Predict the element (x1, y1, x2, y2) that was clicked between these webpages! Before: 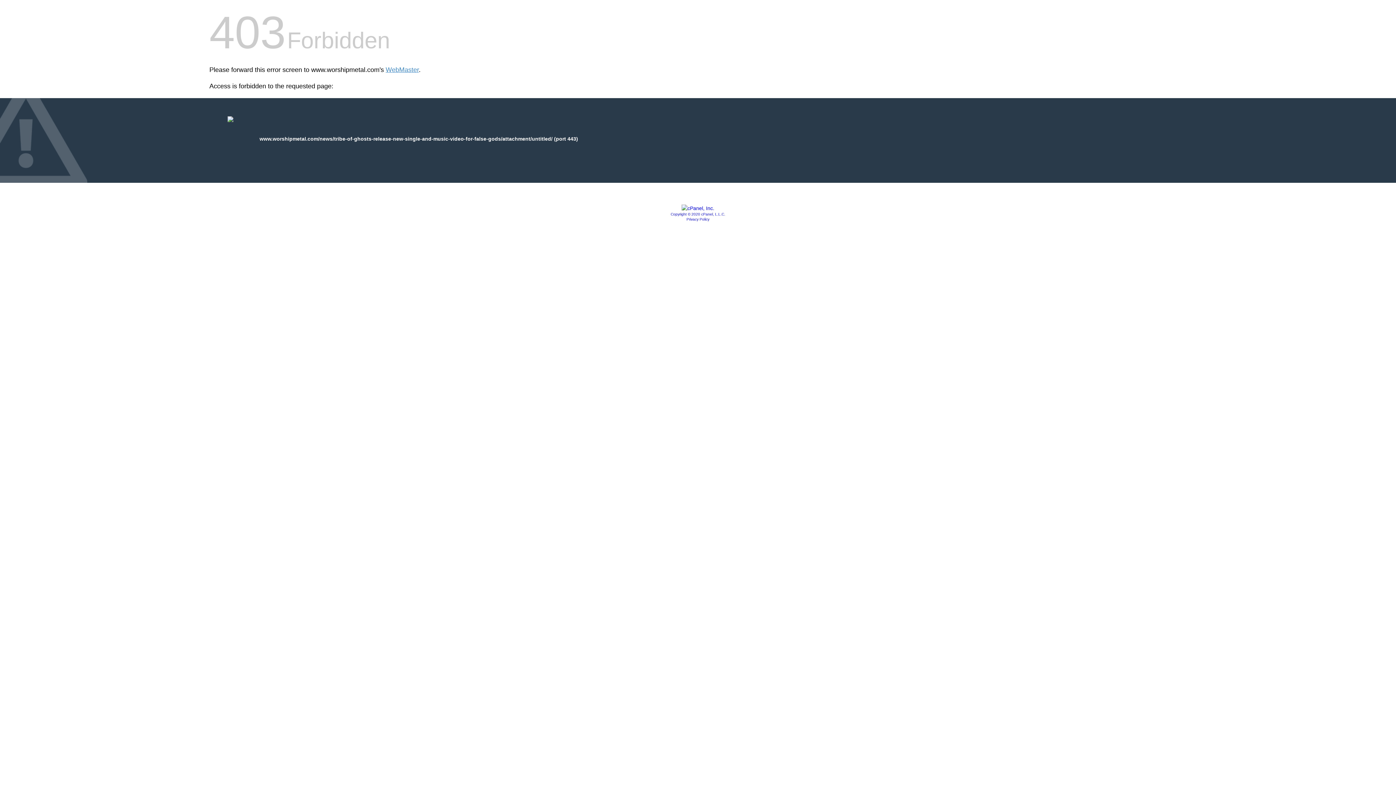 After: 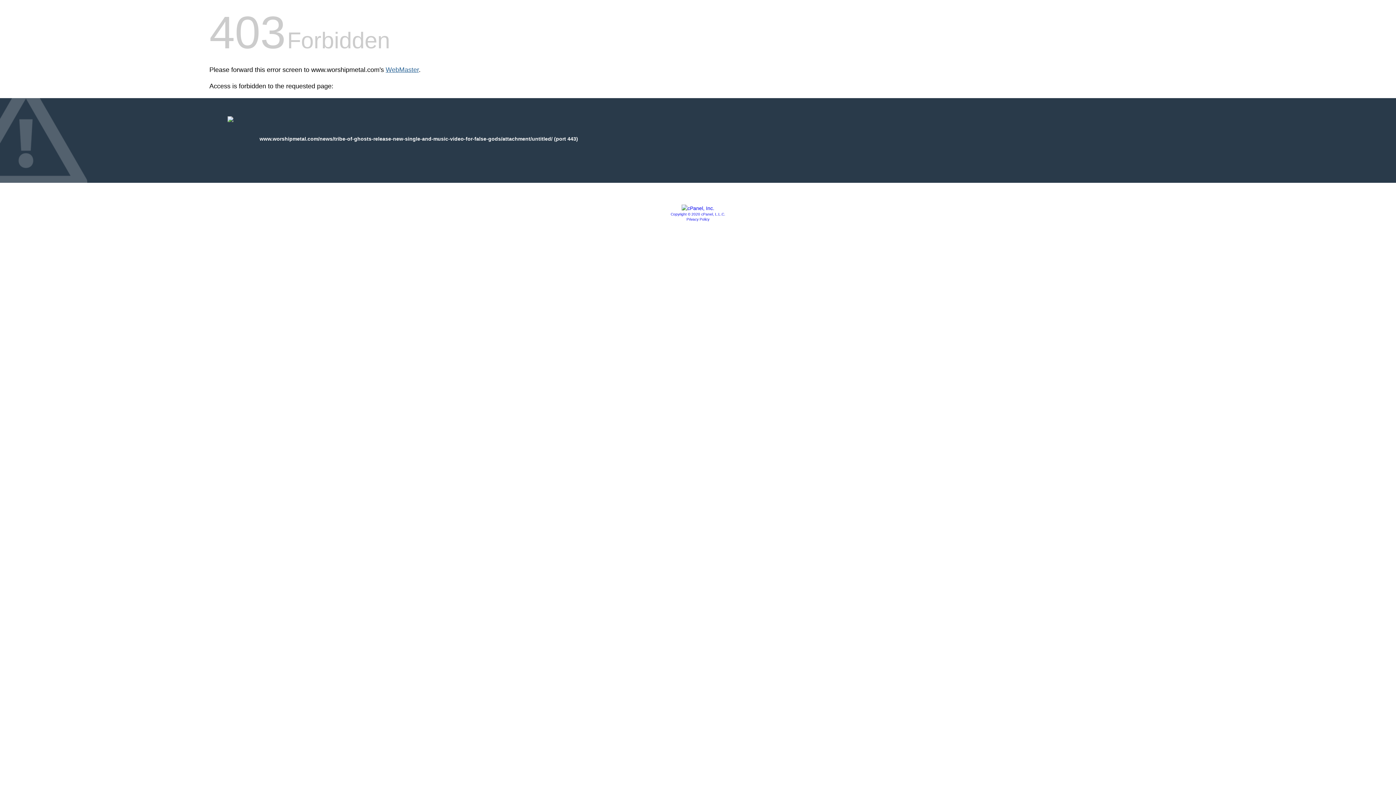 Action: bbox: (385, 66, 418, 73) label: WebMaster